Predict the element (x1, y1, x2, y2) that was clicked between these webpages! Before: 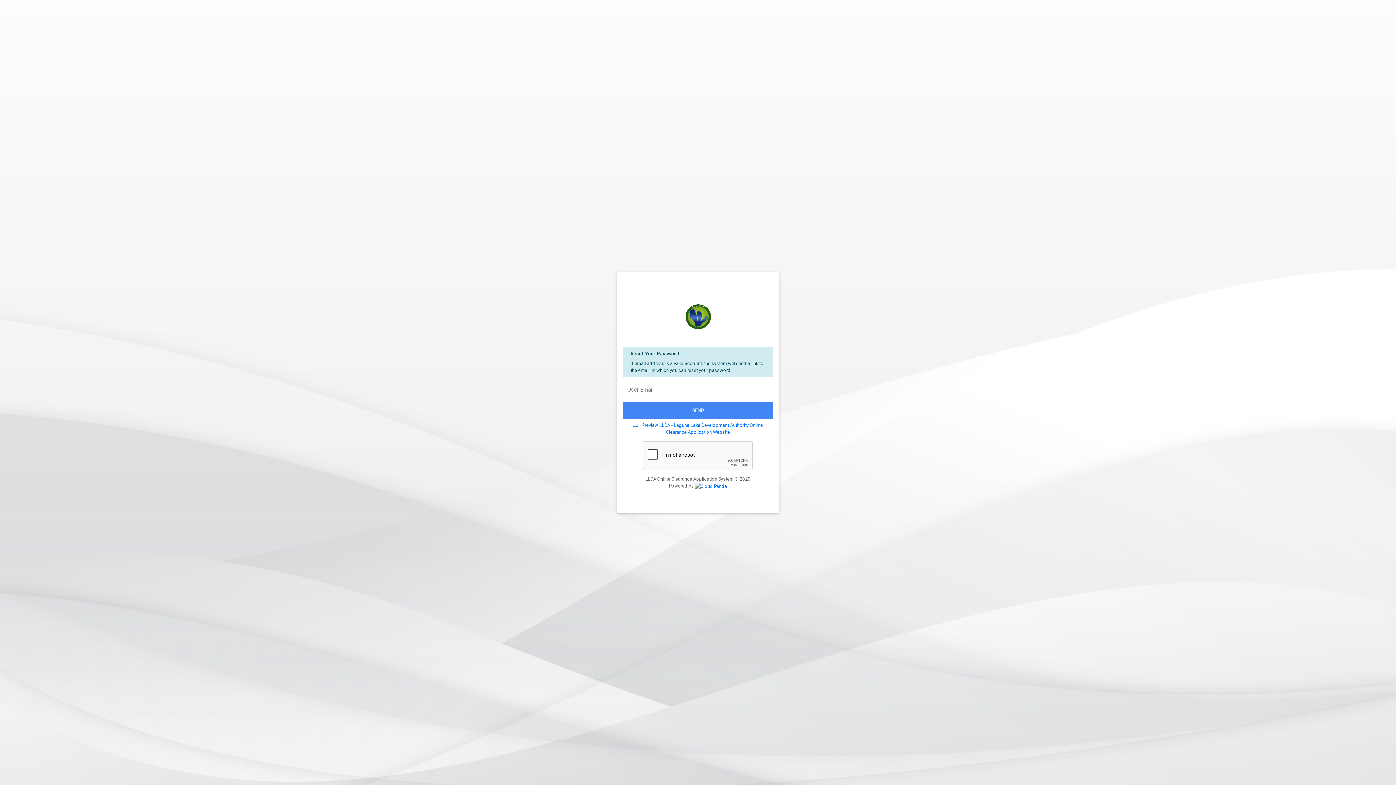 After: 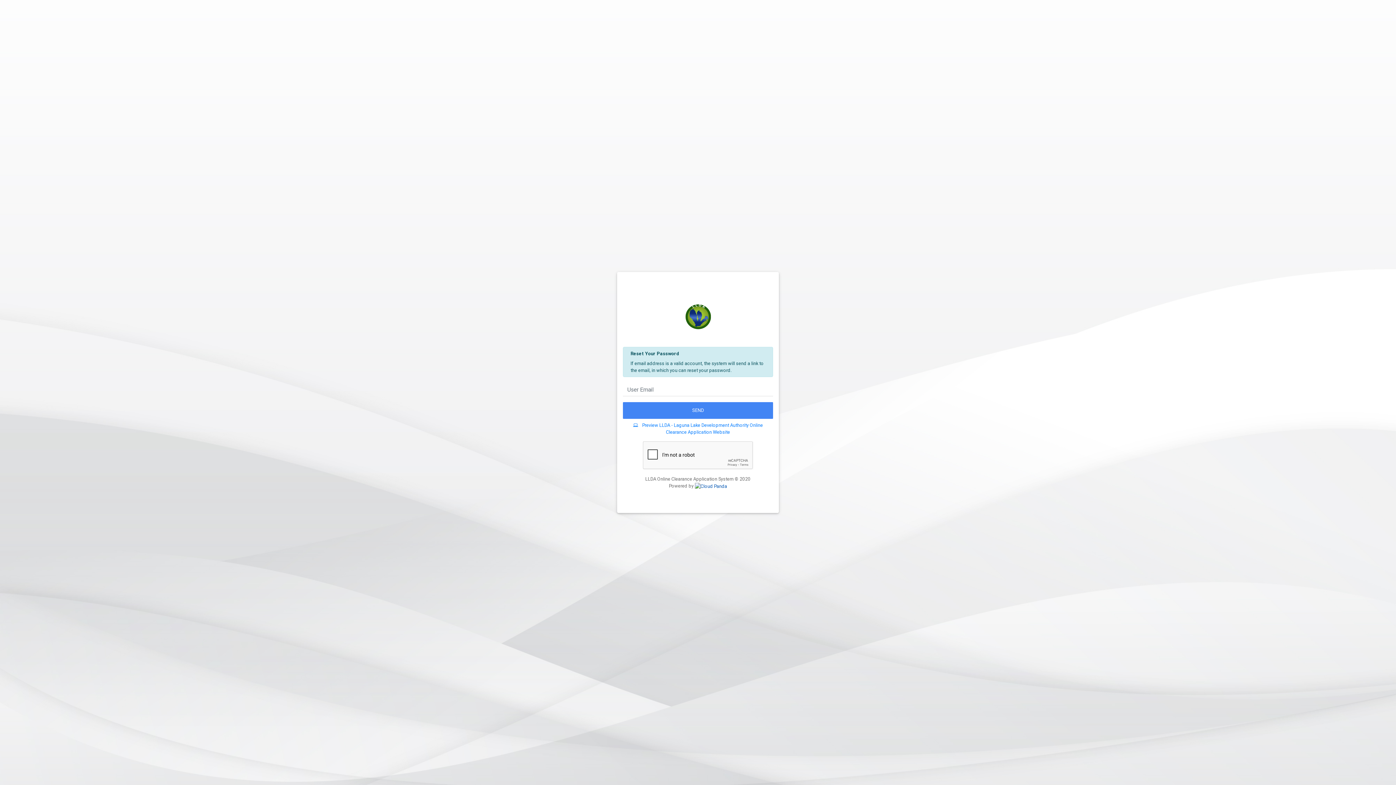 Action: bbox: (694, 483, 727, 489)